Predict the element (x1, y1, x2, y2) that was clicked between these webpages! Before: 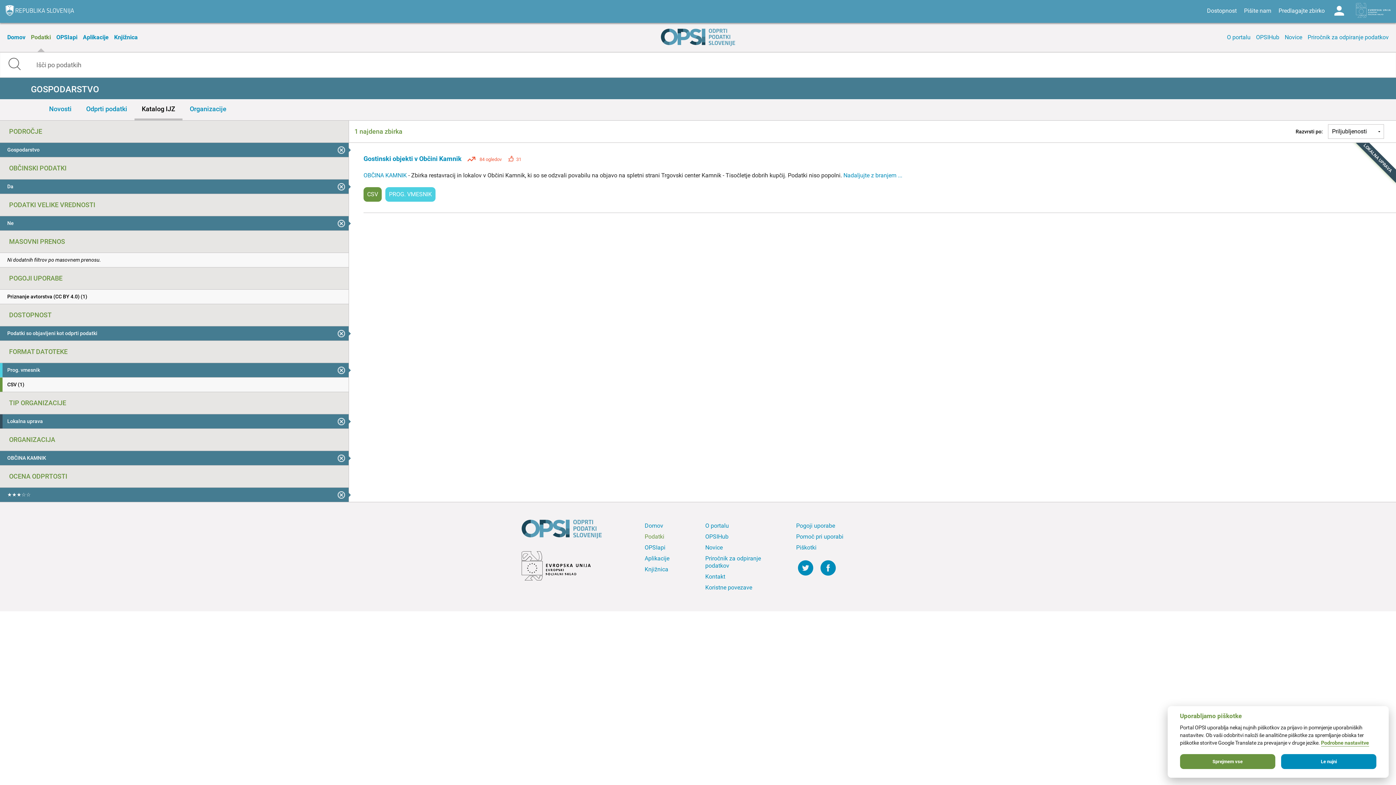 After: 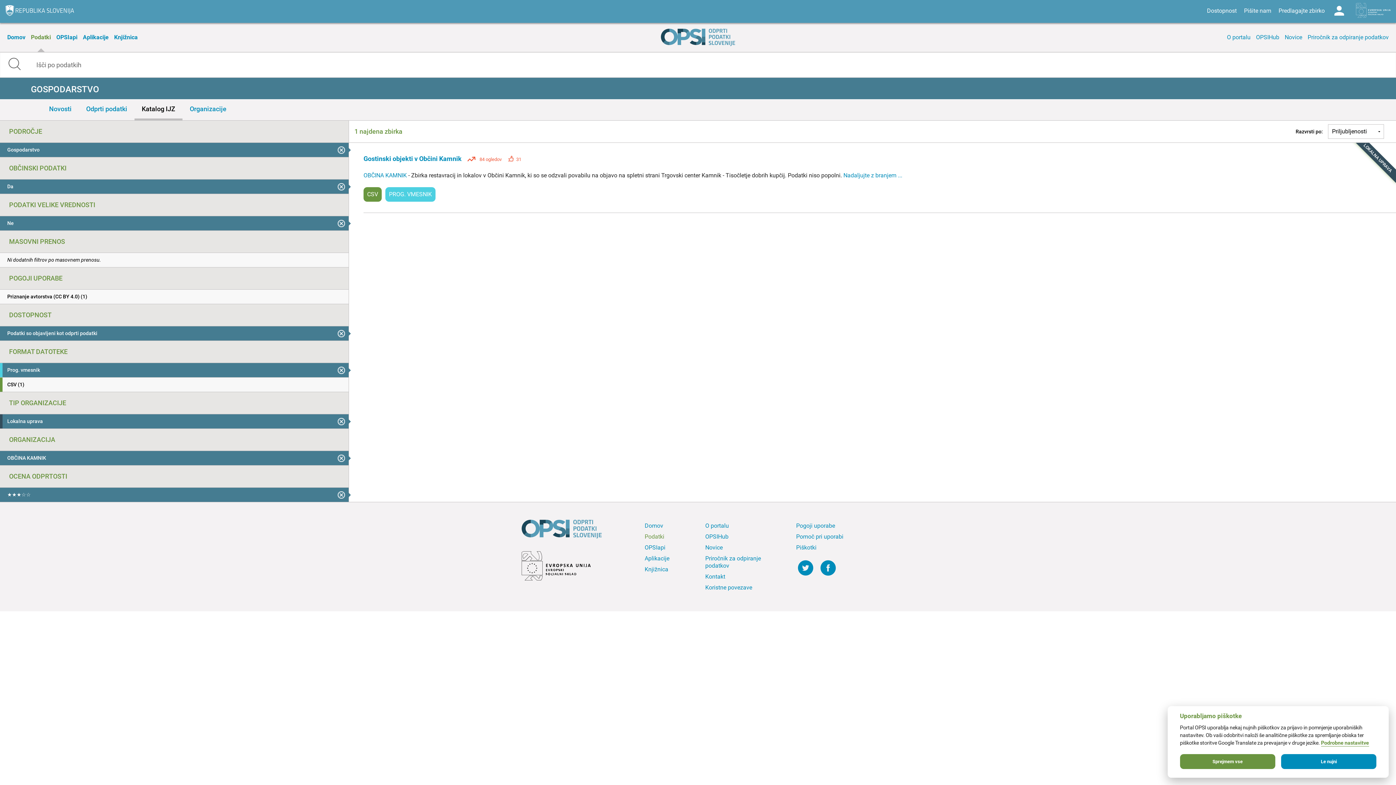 Action: bbox: (521, 551, 632, 583)